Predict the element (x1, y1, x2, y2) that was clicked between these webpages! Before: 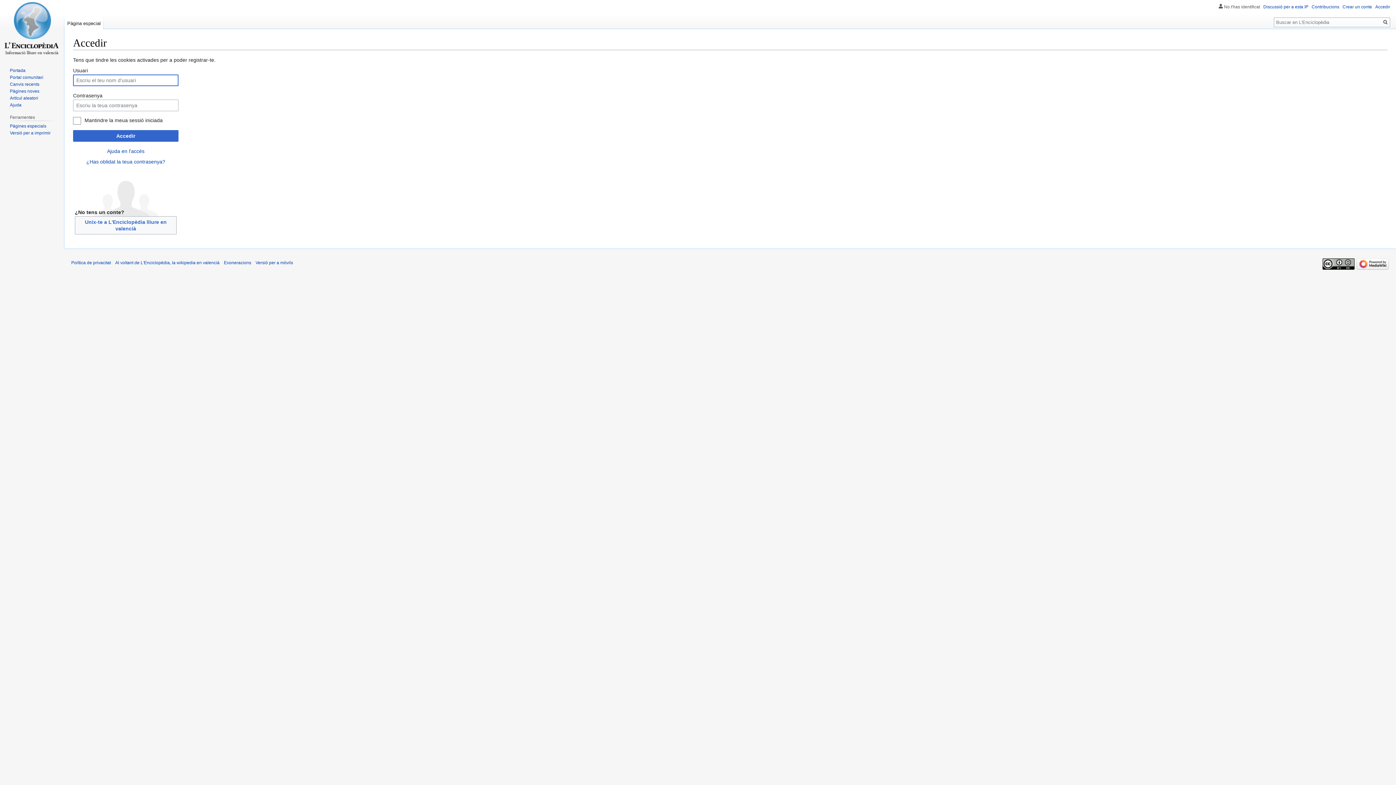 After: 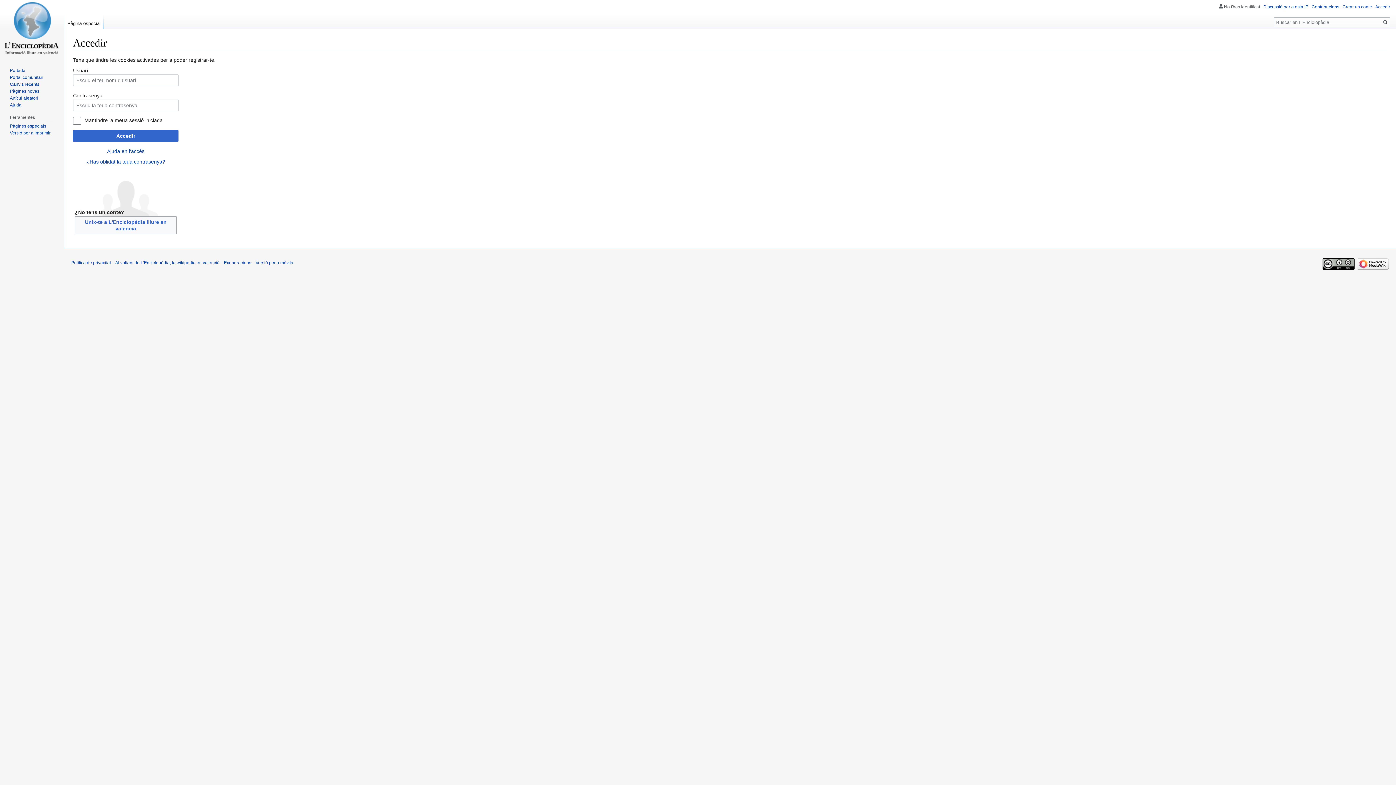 Action: bbox: (9, 130, 50, 135) label: Versió per a imprimir